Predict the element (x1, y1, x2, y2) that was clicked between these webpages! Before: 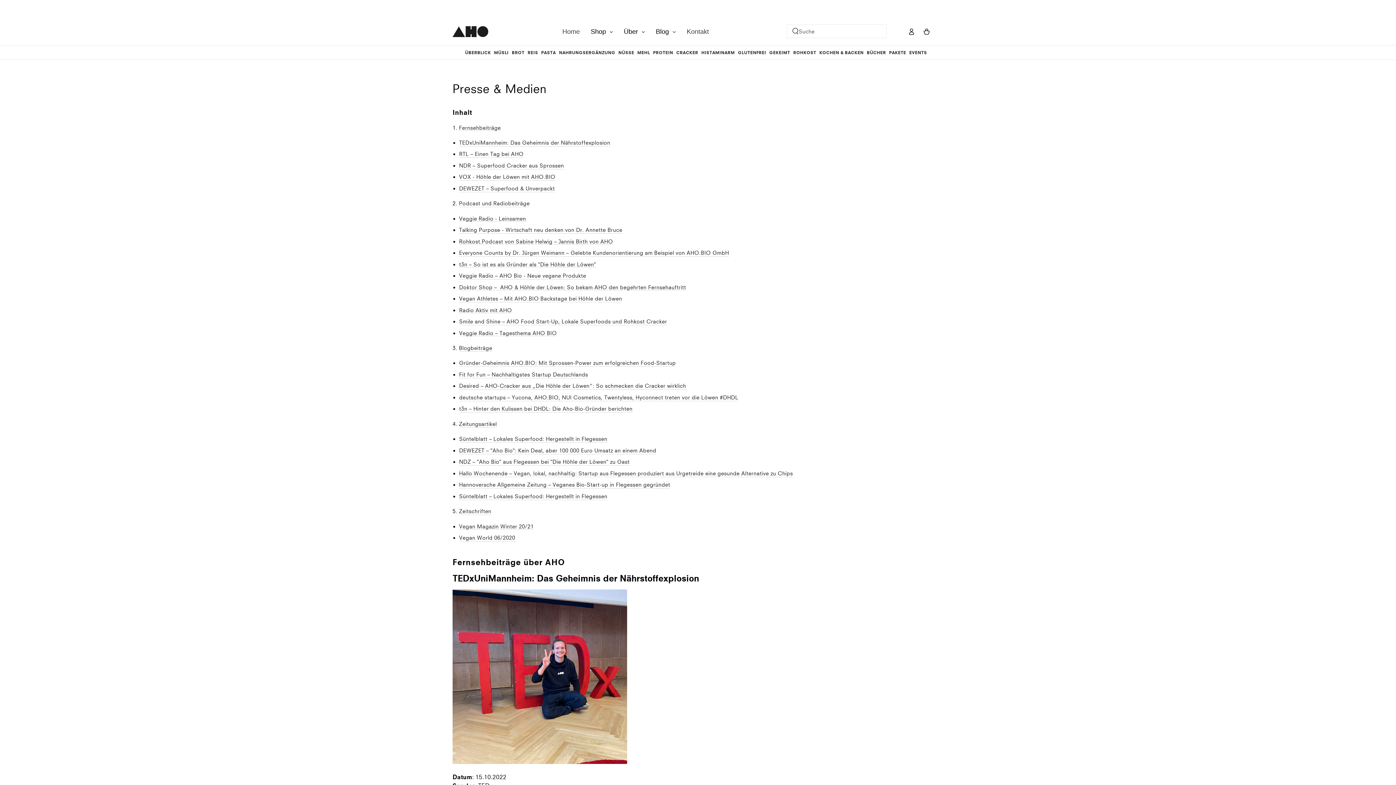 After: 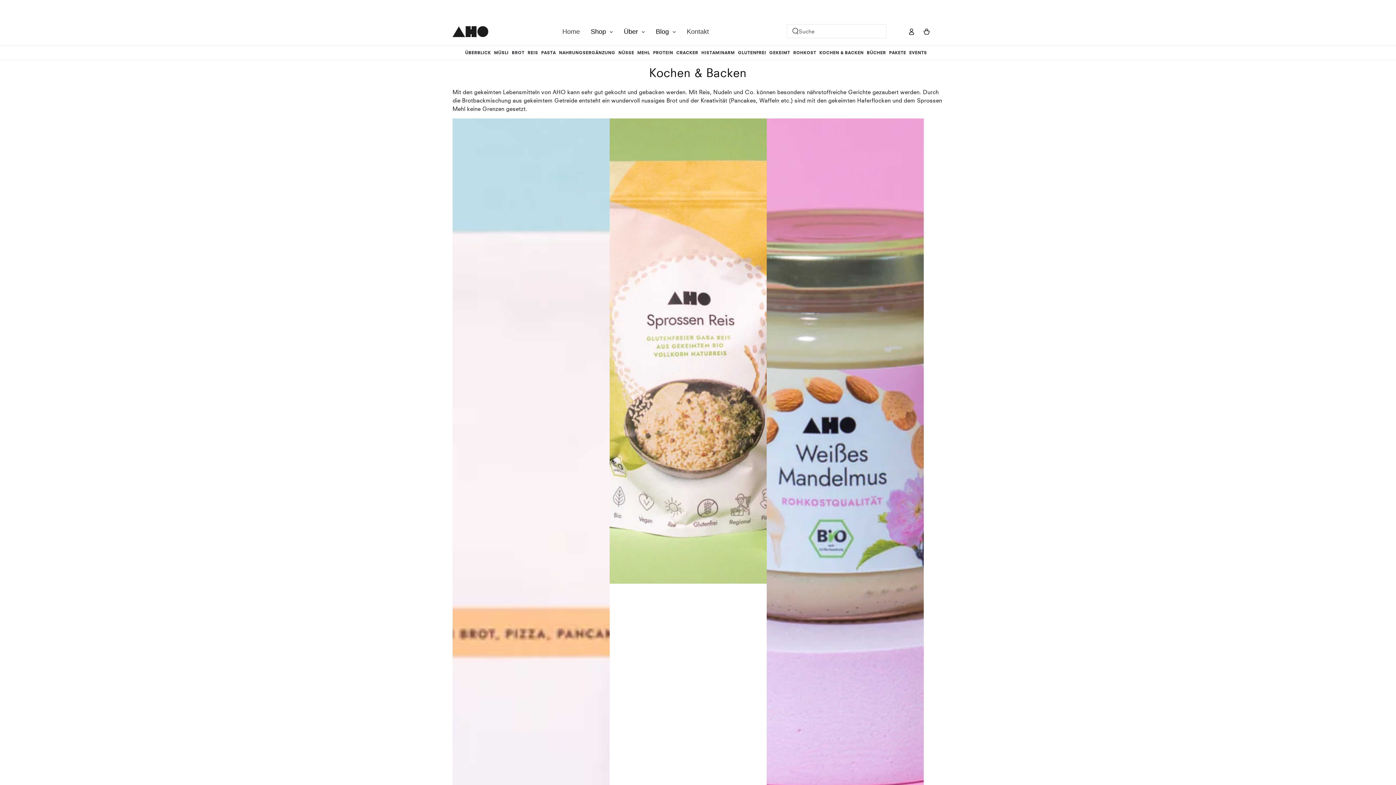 Action: bbox: (819, 49, 863, 55) label: KOCHEN & BACKEN